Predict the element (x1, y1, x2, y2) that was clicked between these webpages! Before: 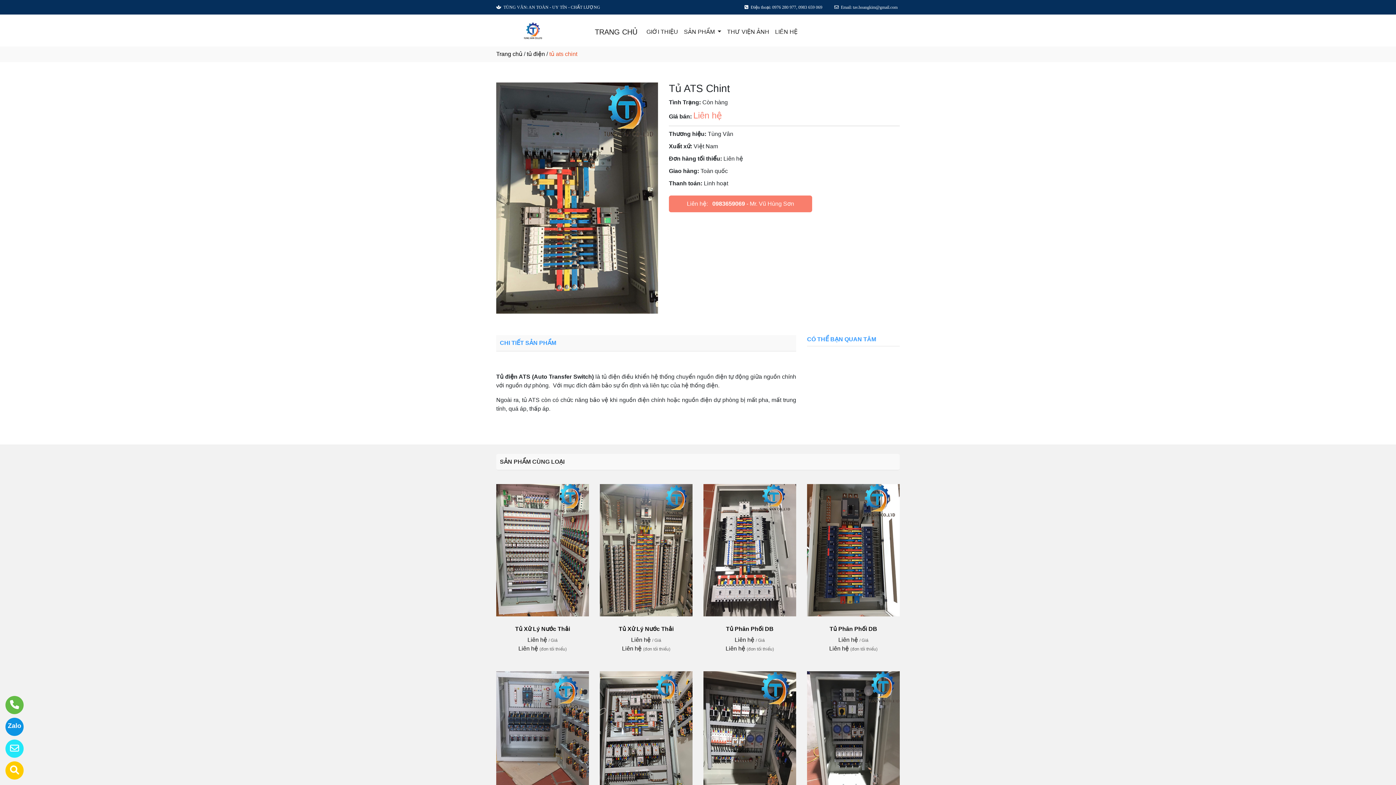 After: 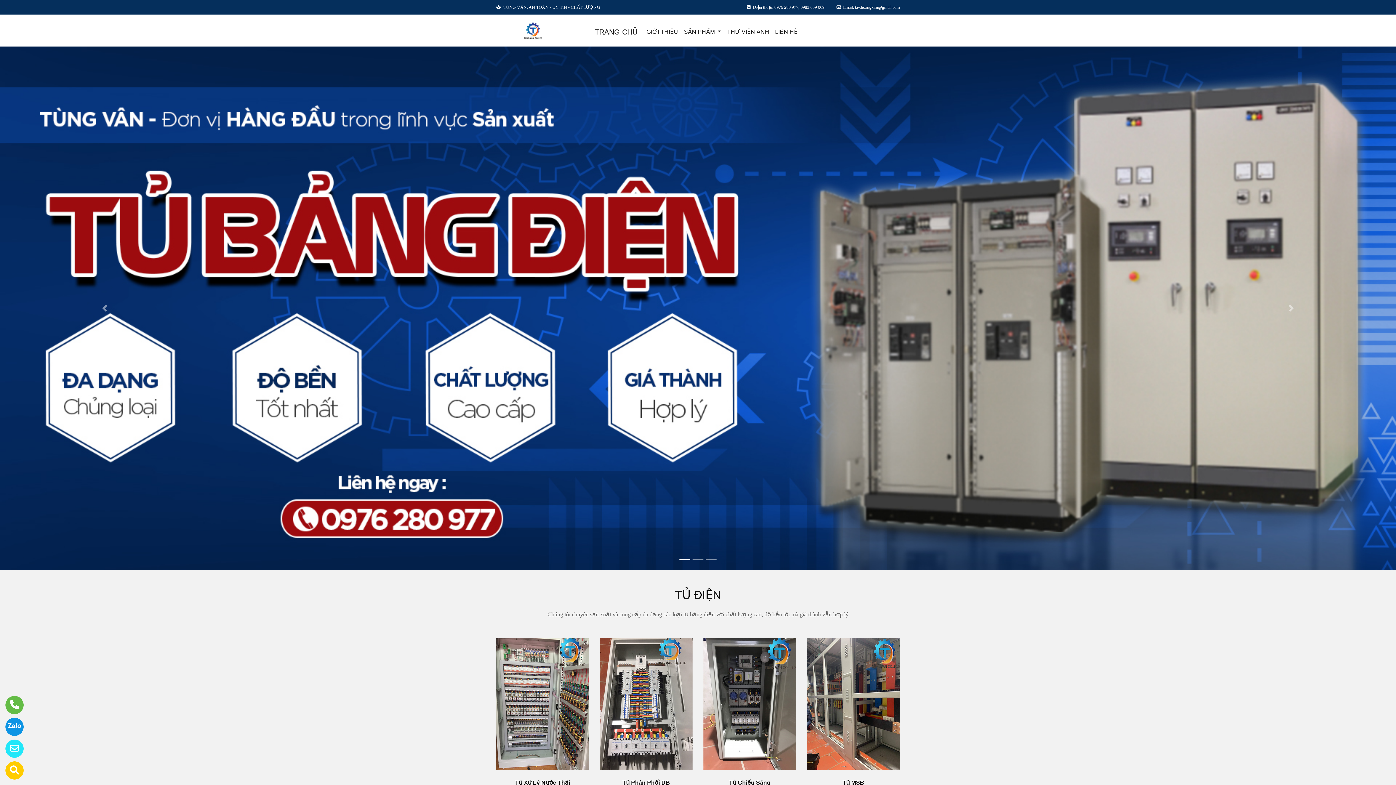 Action: bbox: (595, 24, 637, 39) label: TRANG CHỦ